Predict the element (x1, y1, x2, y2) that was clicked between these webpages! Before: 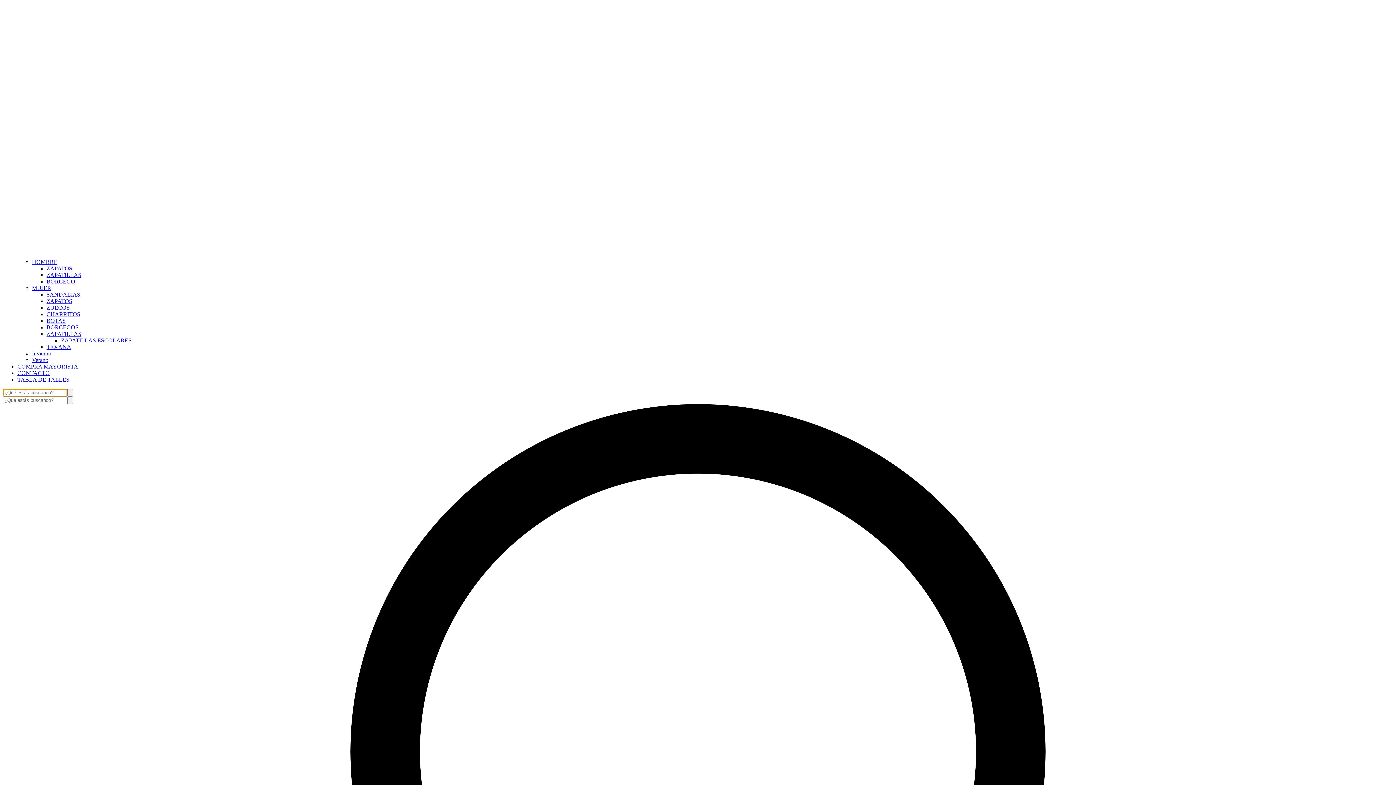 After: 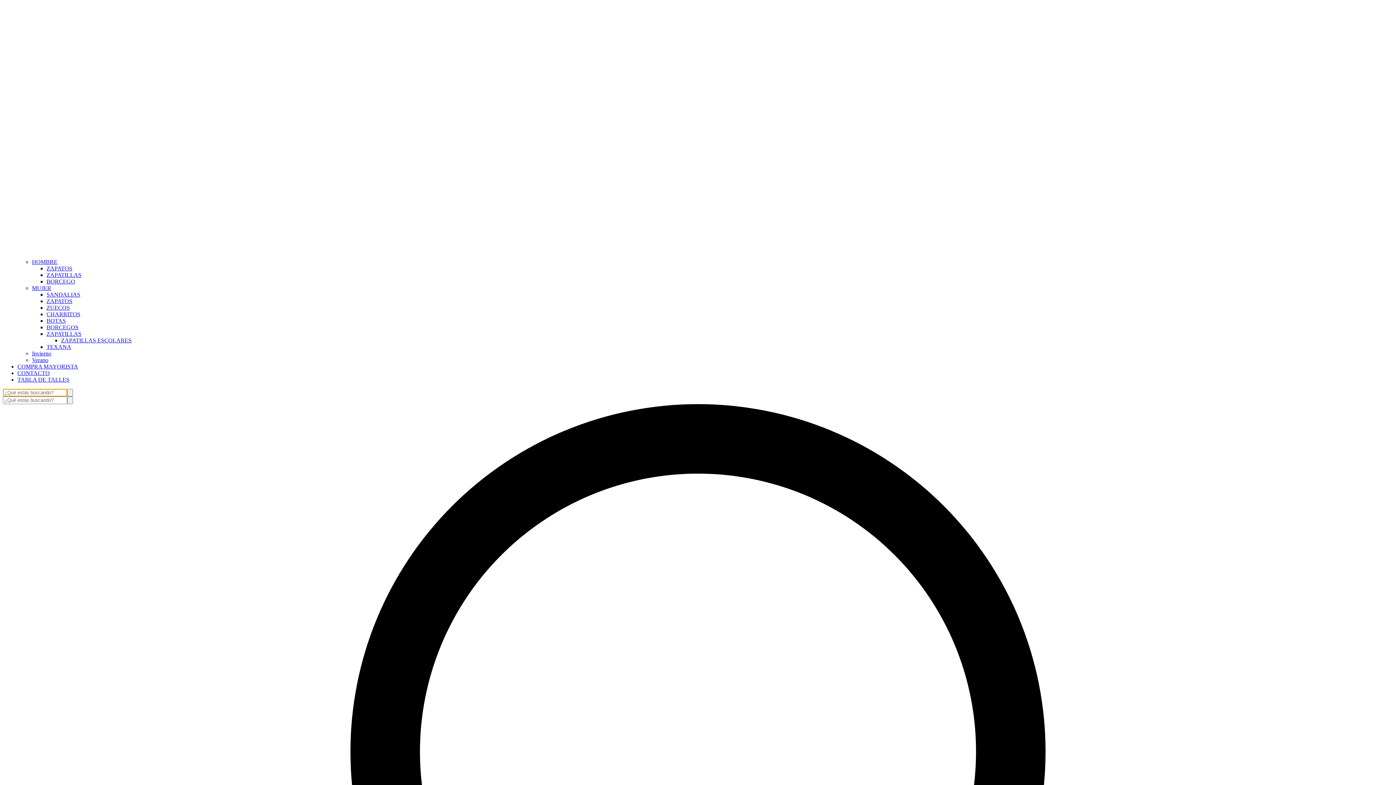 Action: label: BOTAS bbox: (46, 317, 65, 324)